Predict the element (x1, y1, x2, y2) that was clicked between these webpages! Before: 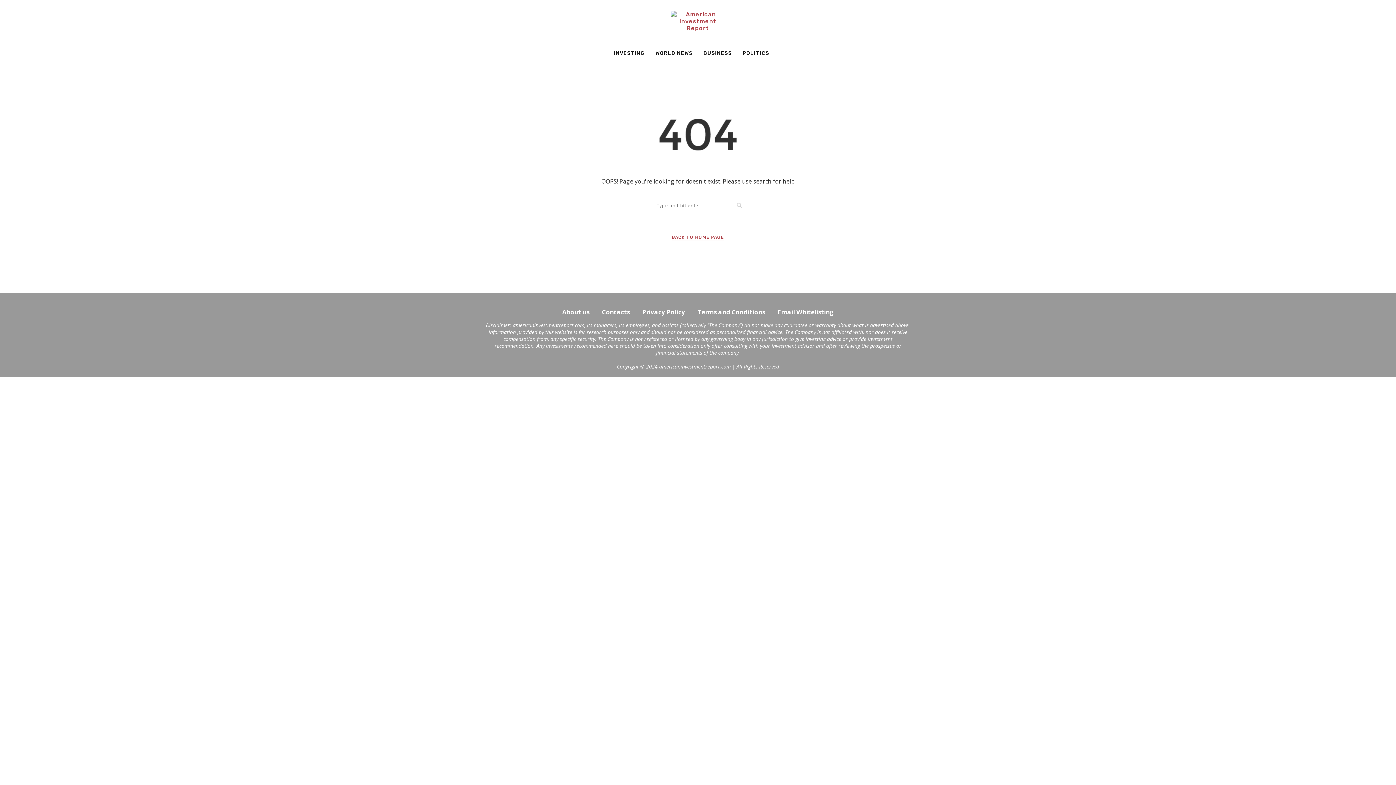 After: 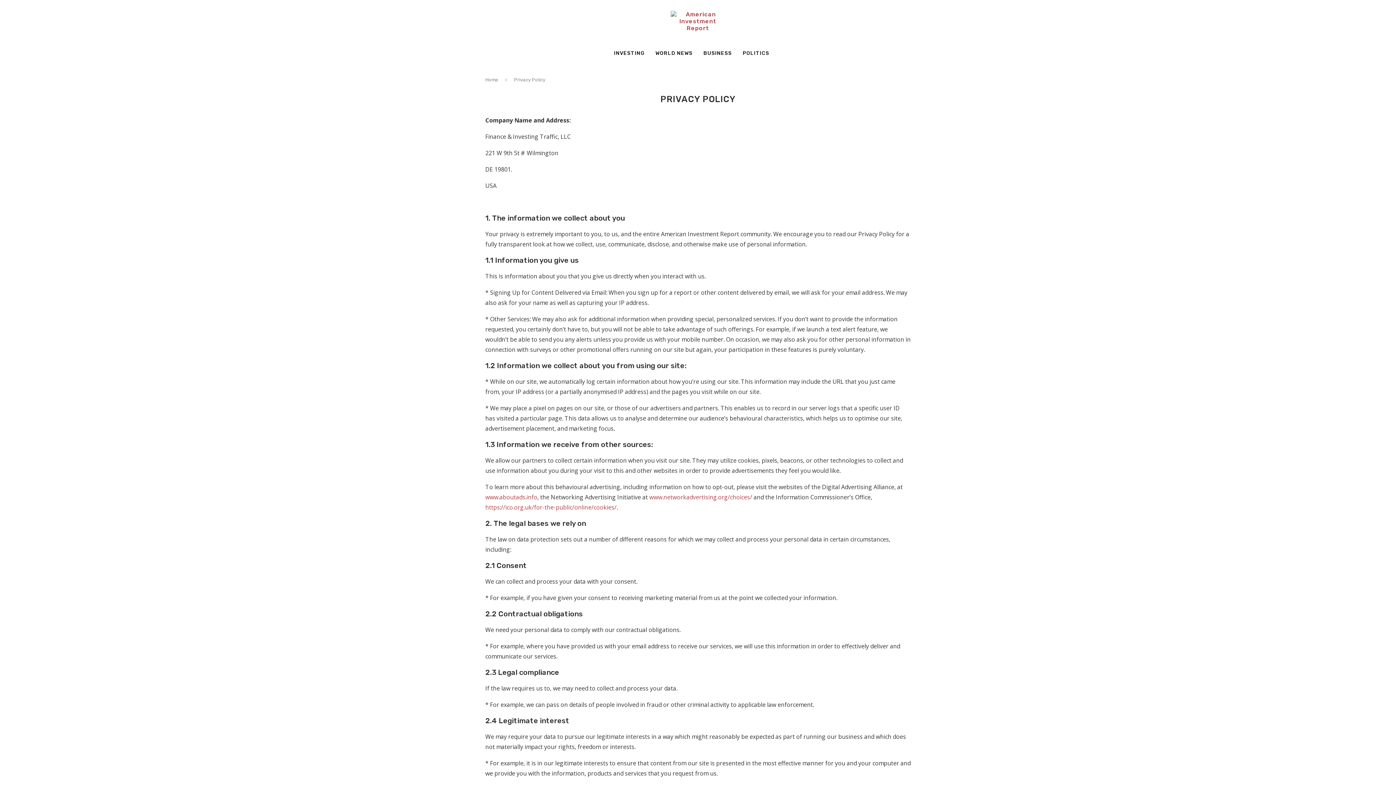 Action: label: Privacy Policy bbox: (642, 308, 685, 316)